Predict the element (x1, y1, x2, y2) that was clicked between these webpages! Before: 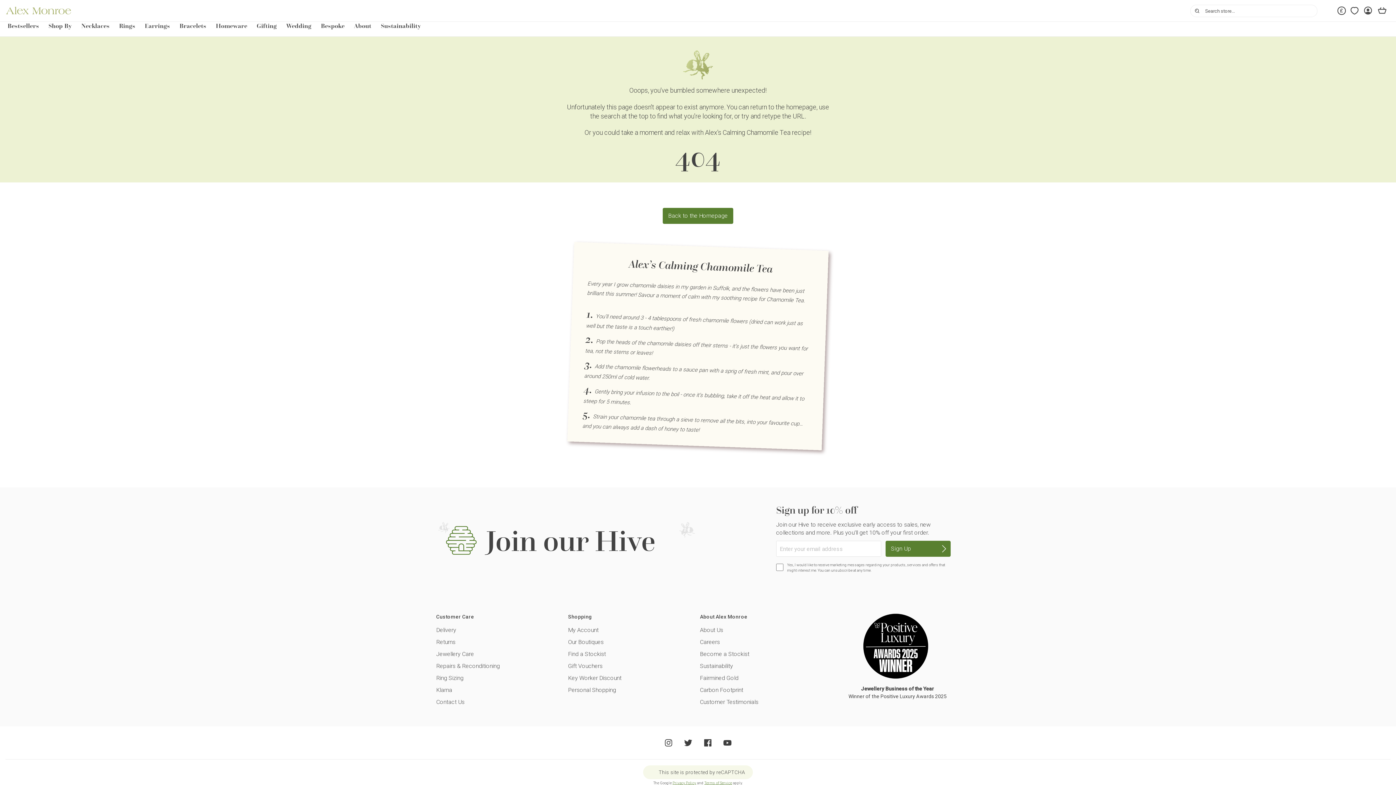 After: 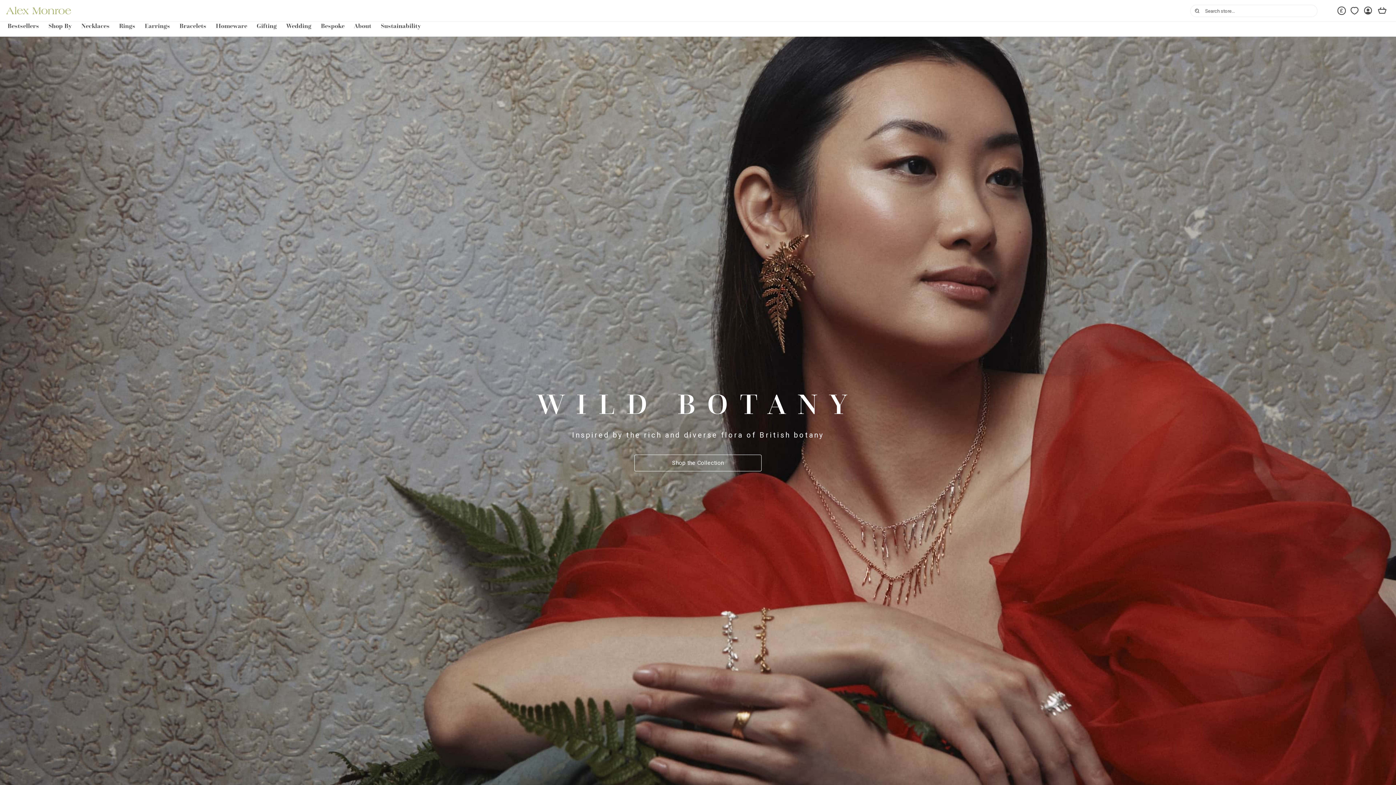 Action: label: store logo bbox: (5, 6, 71, 14)